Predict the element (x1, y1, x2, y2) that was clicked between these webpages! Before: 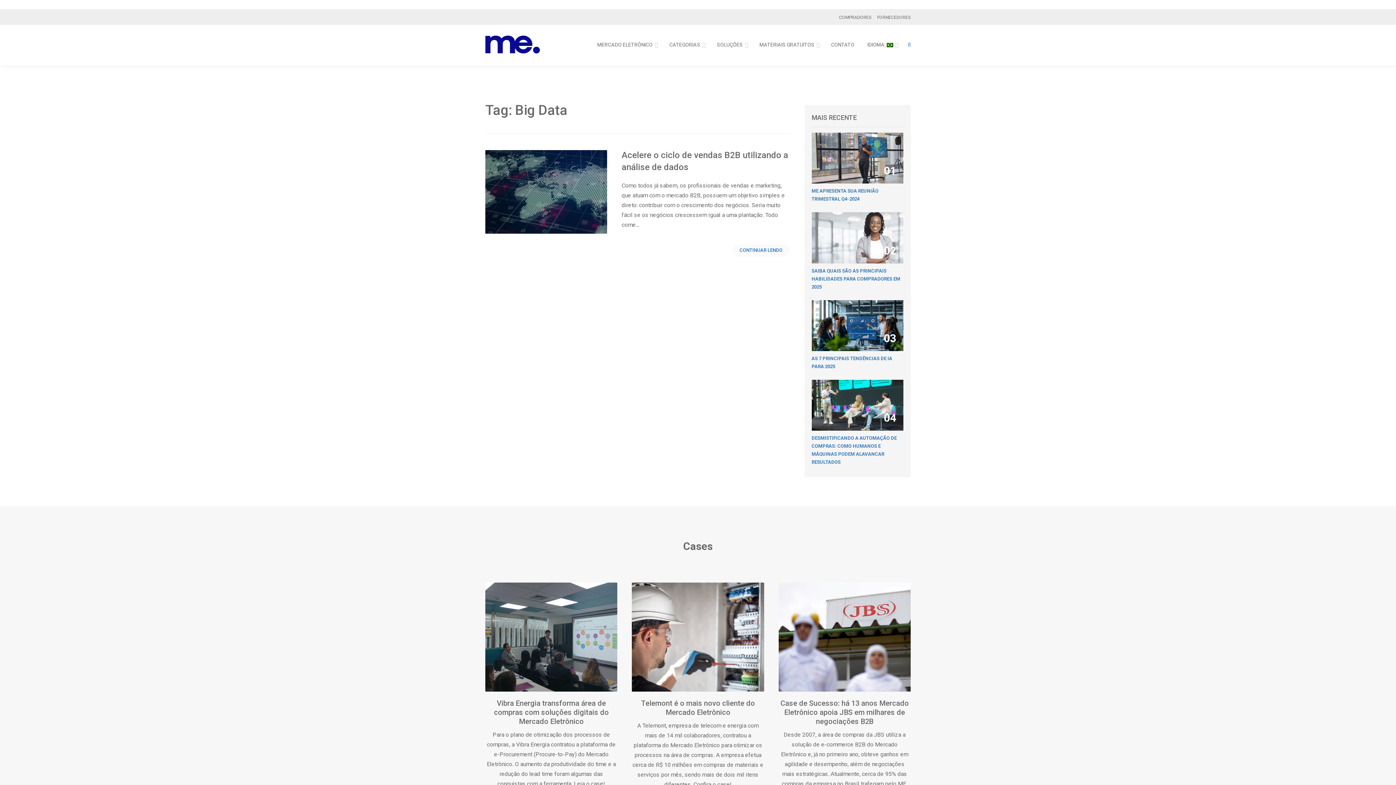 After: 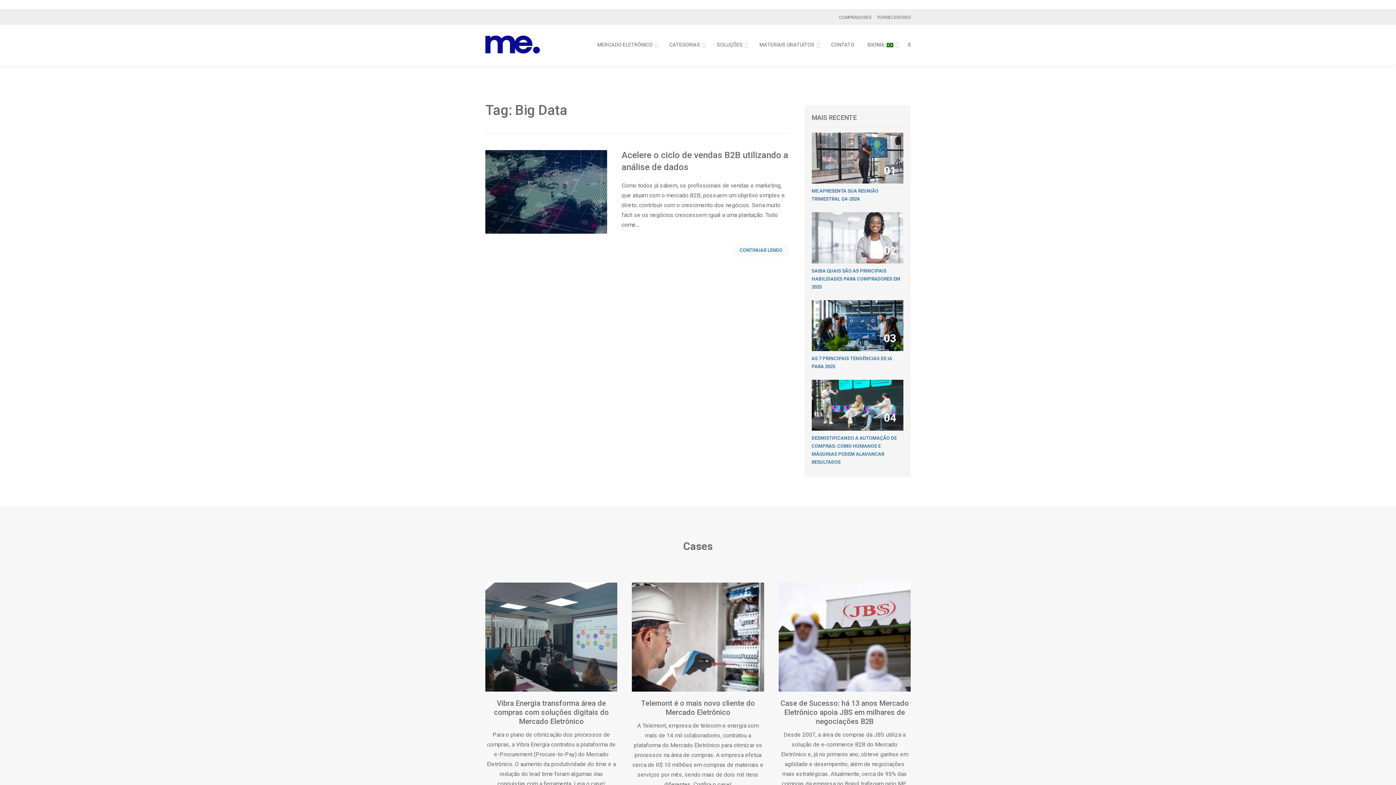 Action: bbox: (485, 699, 617, 726) label: Vibra Energia transforma área de compras com soluções digitais do Mercado Eletrônico